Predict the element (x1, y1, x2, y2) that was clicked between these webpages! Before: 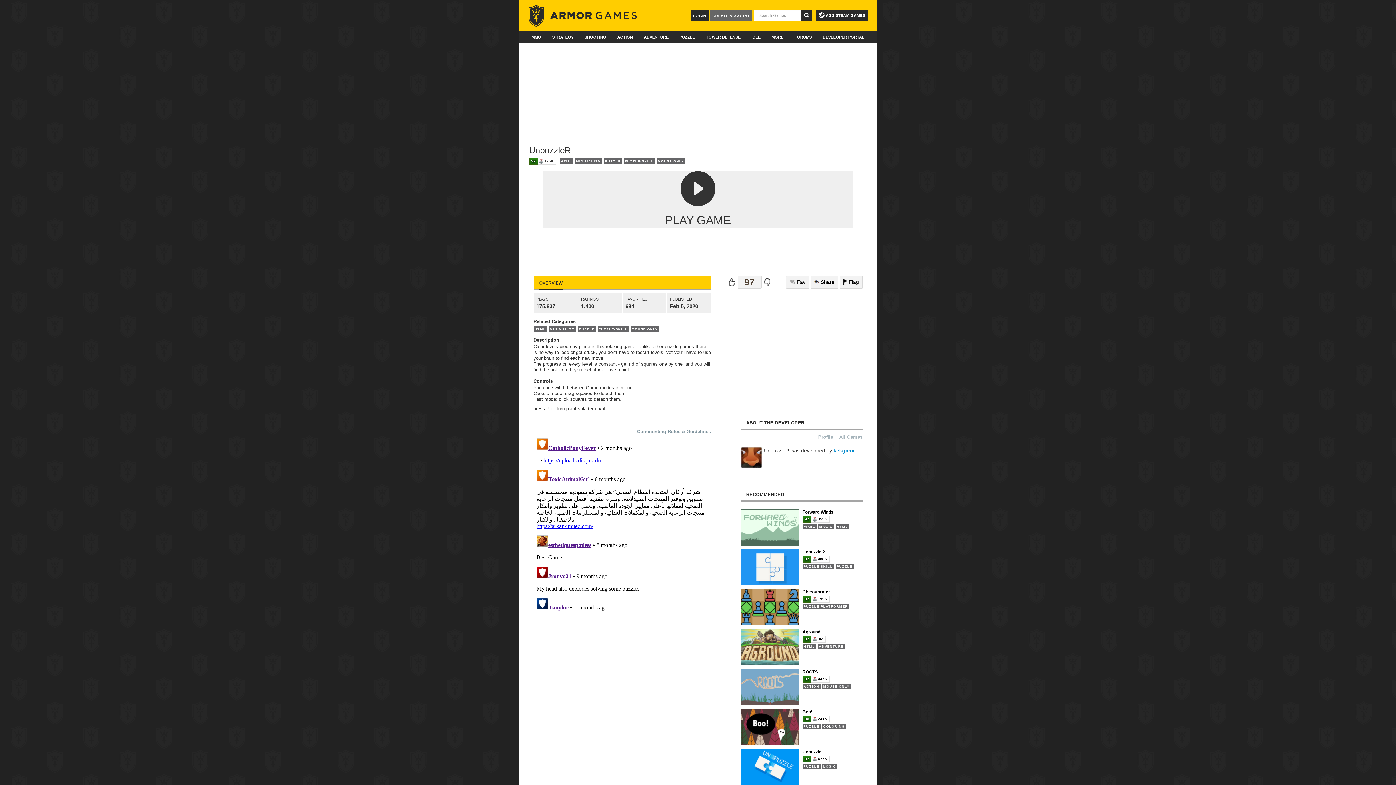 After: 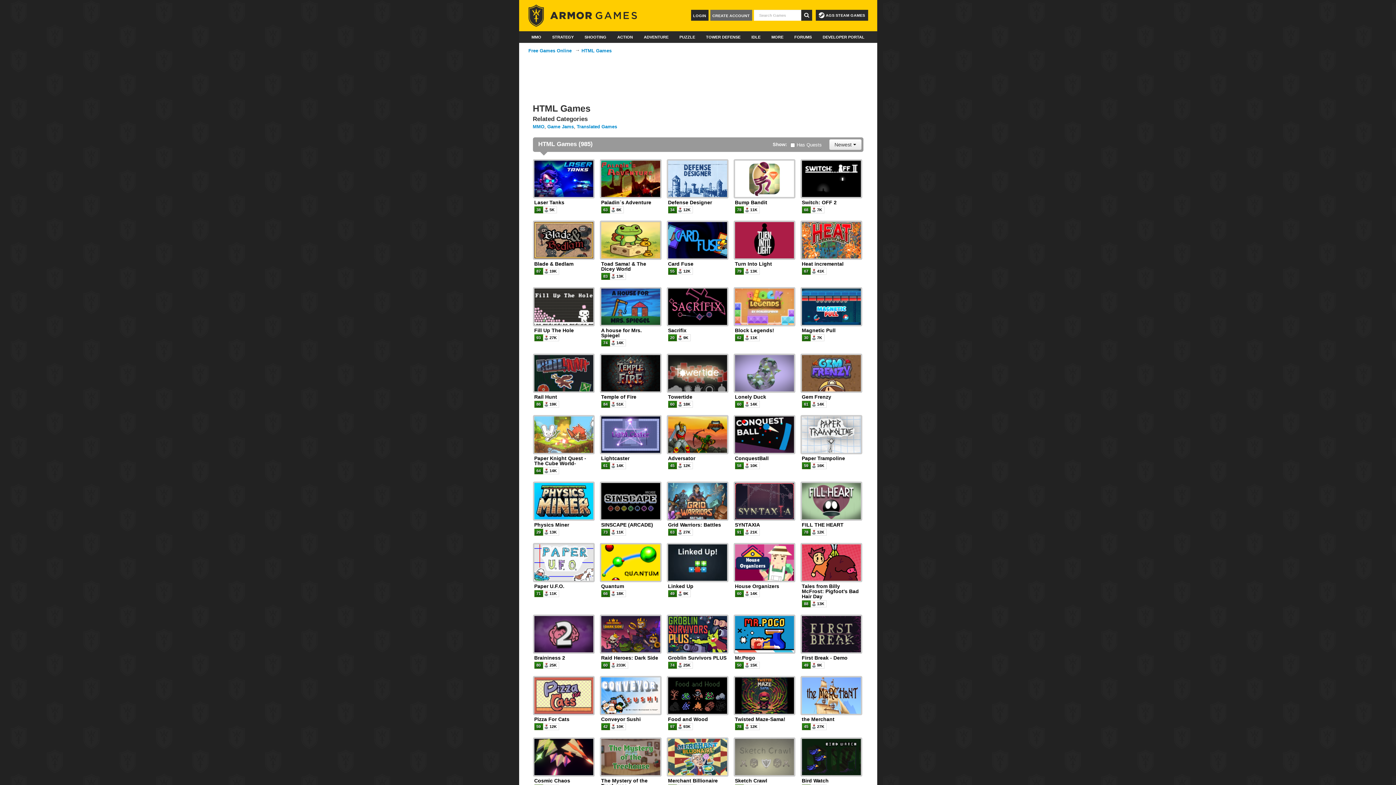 Action: label: HTML bbox: (559, 158, 573, 164)